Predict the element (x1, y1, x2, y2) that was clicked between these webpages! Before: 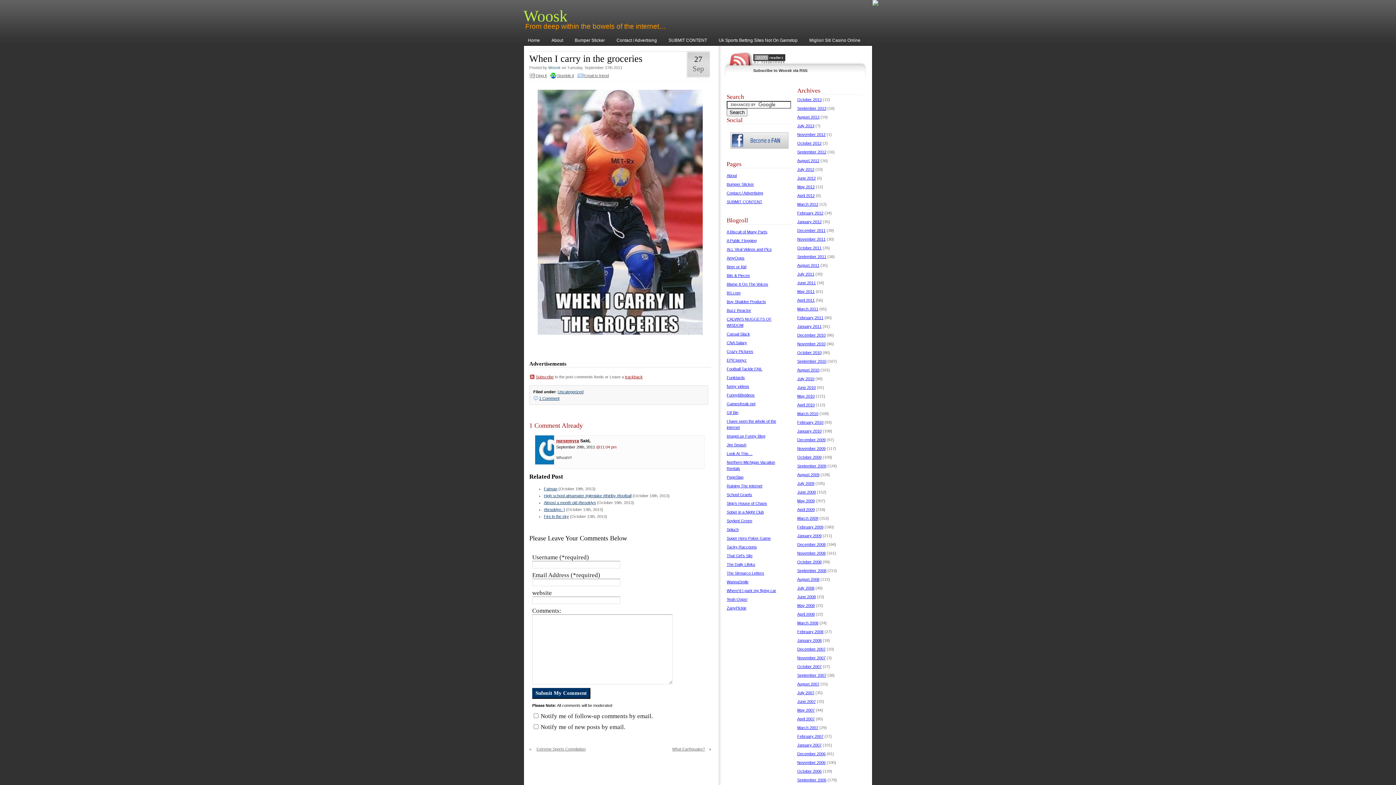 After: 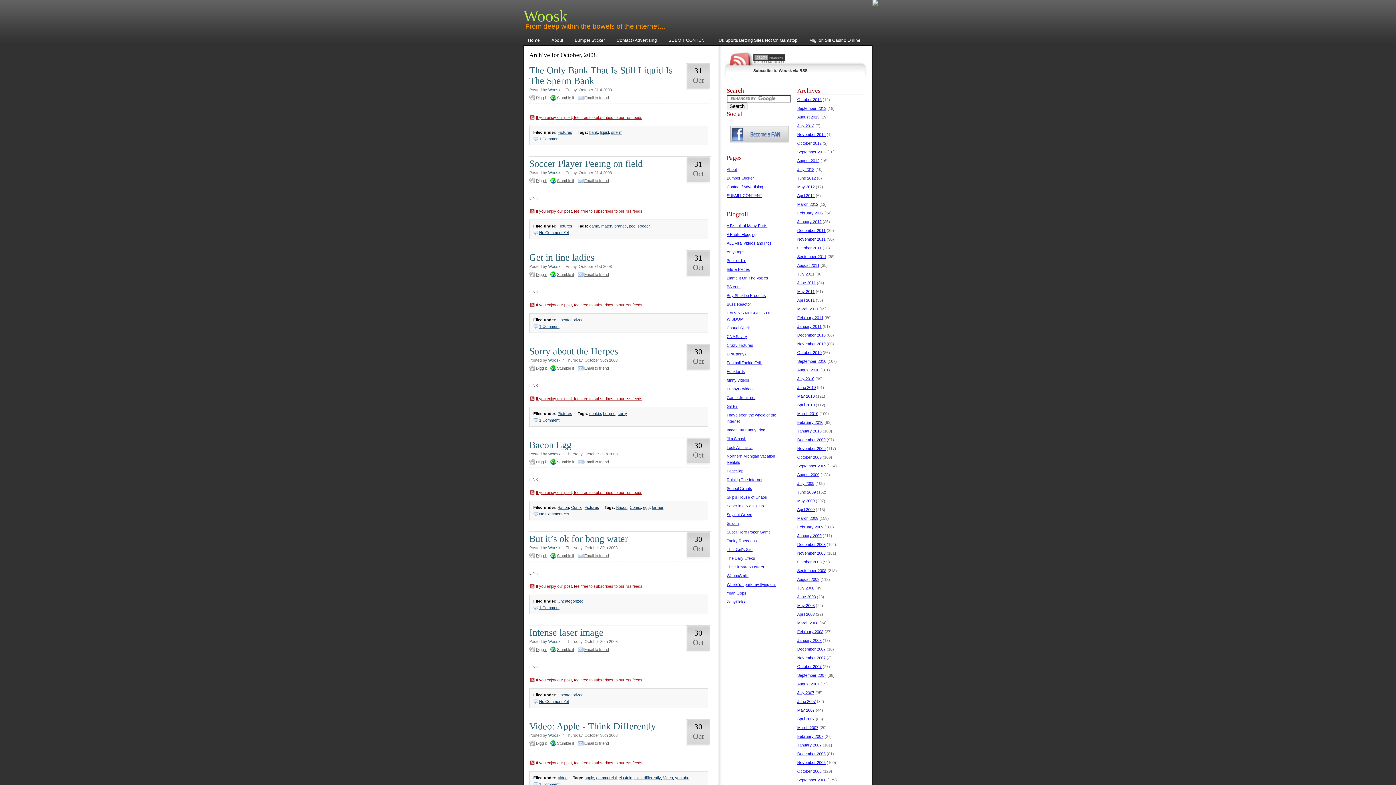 Action: label: October 2008 bbox: (797, 560, 821, 564)